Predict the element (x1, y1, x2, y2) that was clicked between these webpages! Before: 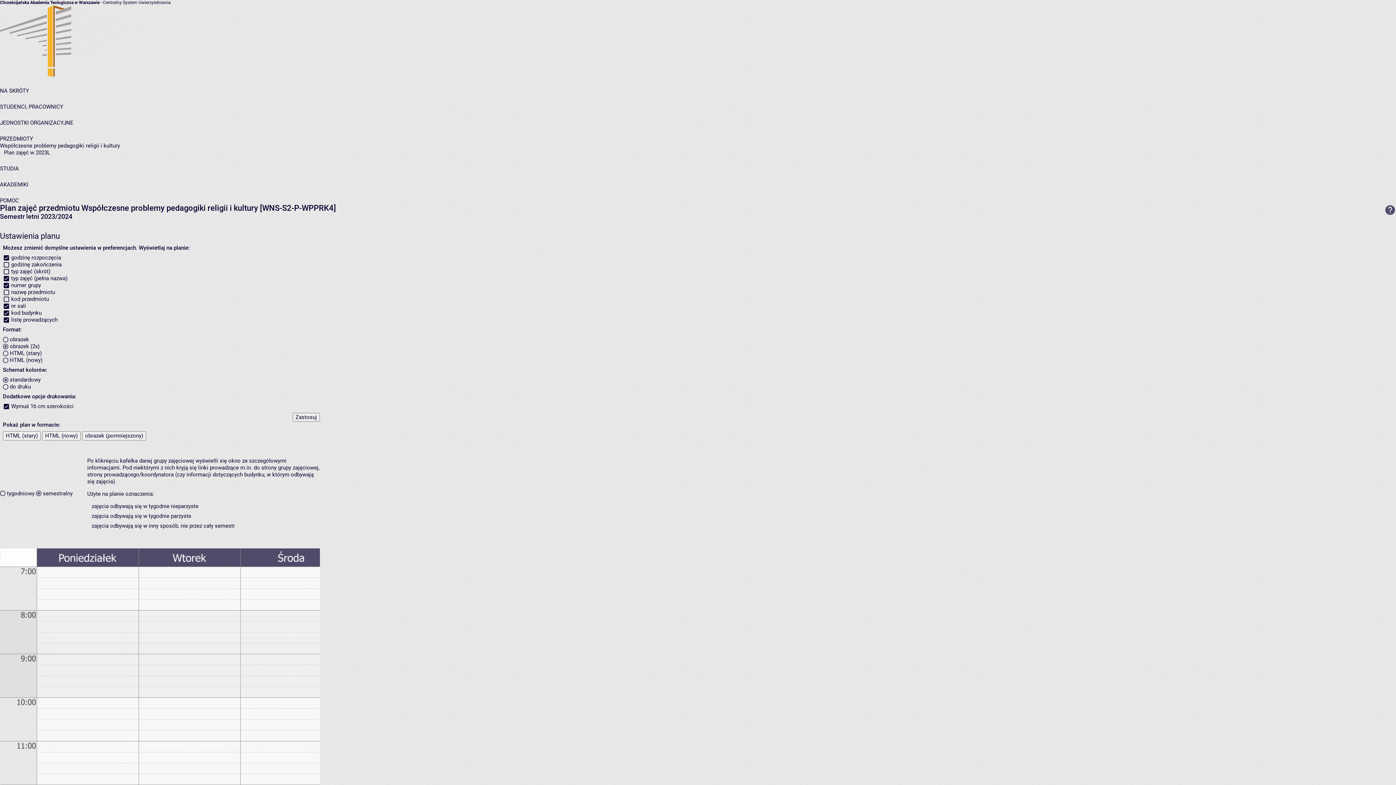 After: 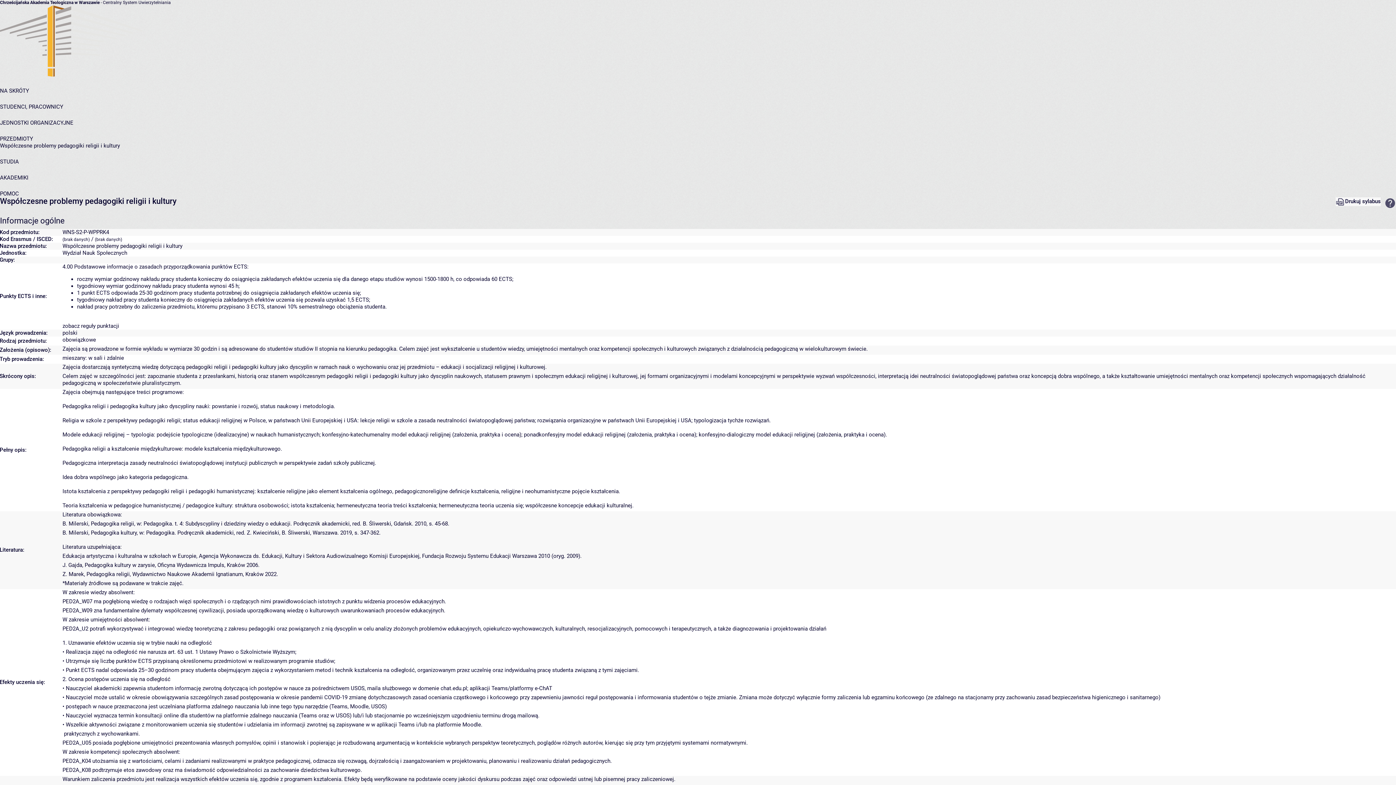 Action: label: Współczesne problemy pedagogiki religii i kultury bbox: (0, 142, 120, 149)